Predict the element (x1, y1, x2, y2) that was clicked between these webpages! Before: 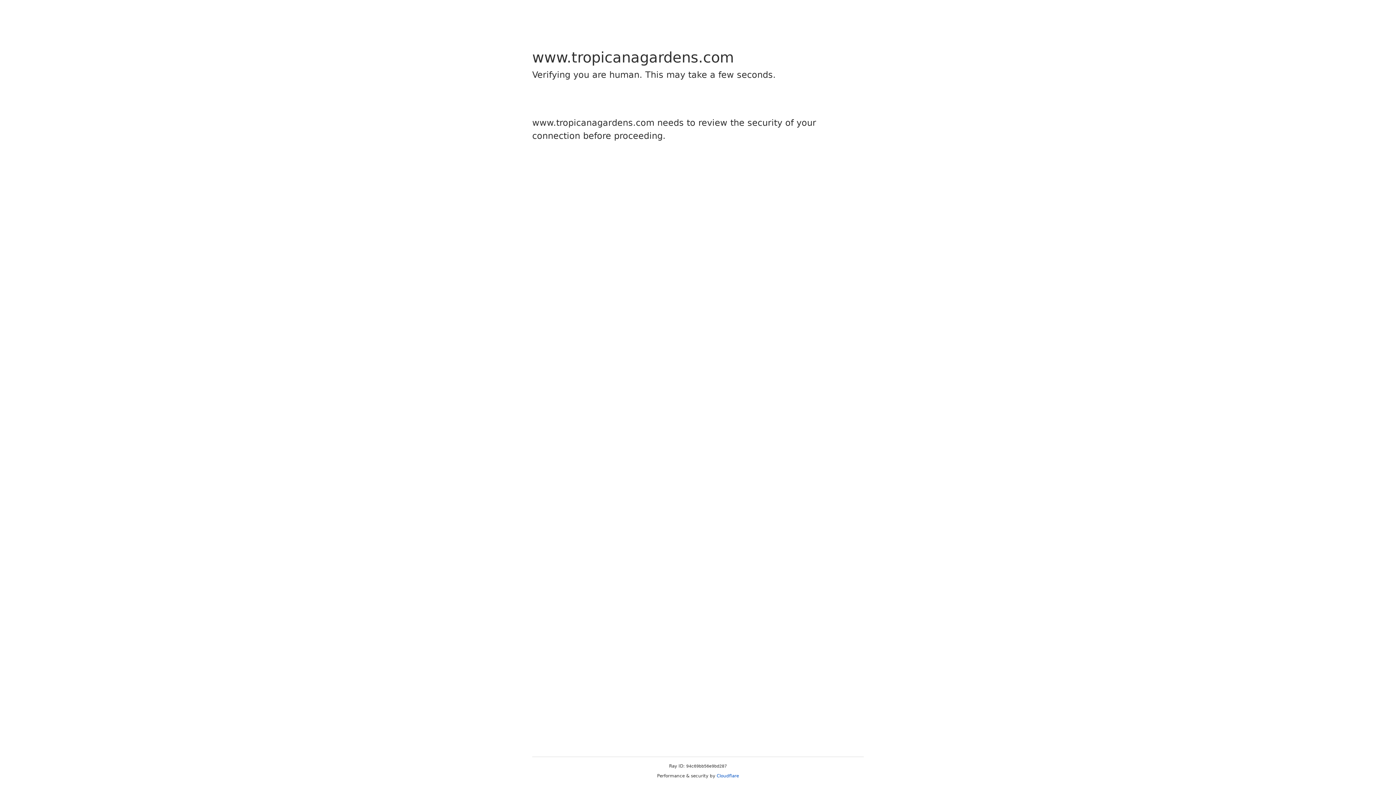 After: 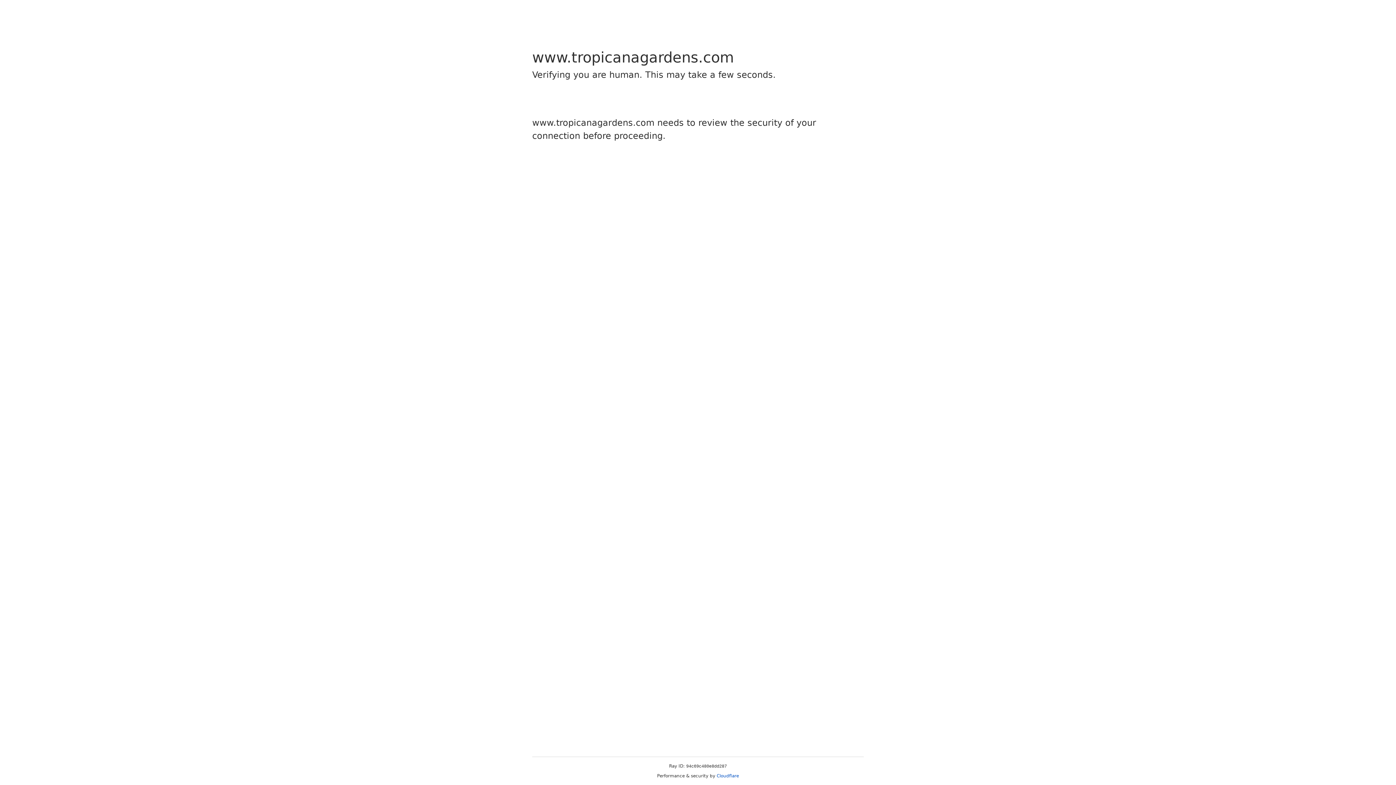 Action: label: Cloudflare bbox: (716, 773, 739, 778)